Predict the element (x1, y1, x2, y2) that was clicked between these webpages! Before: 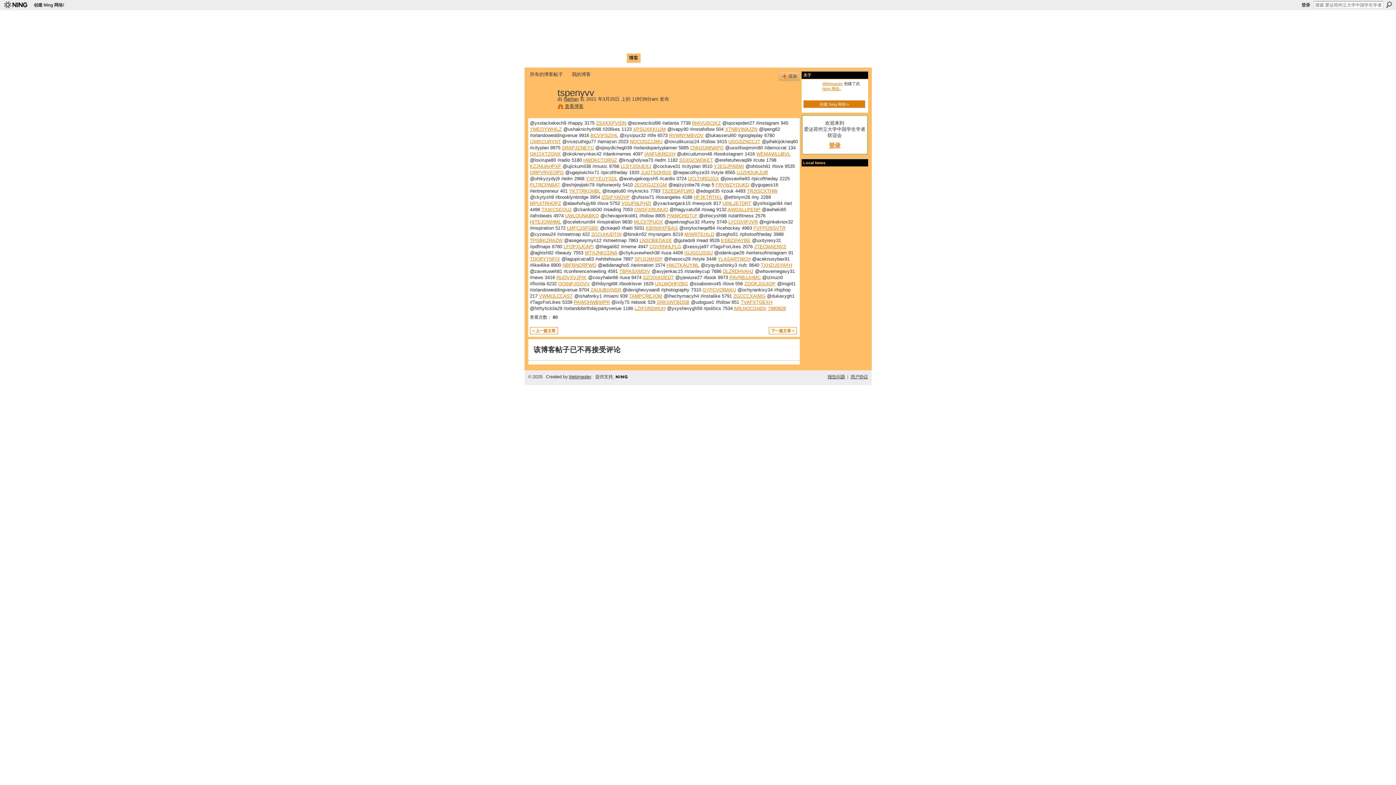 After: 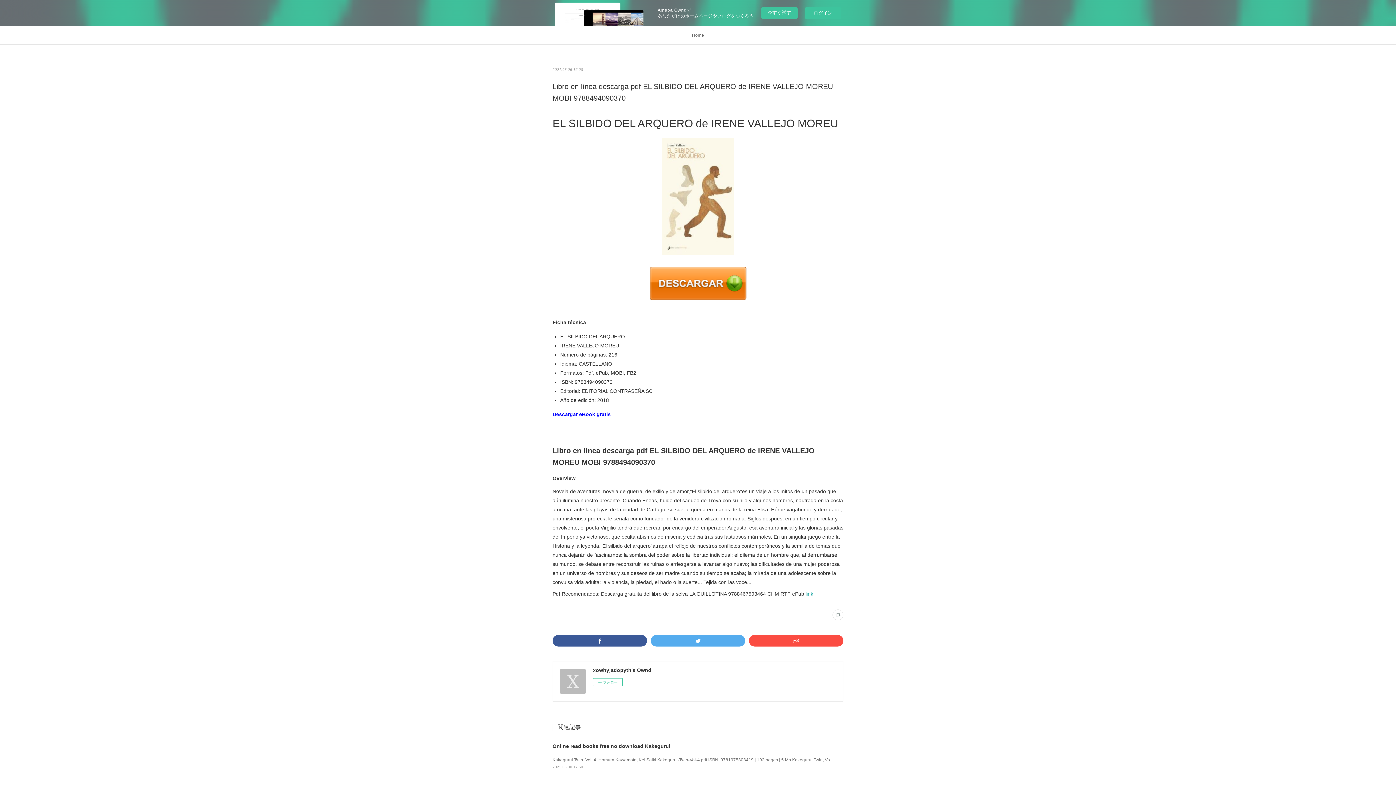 Action: label: CWSFXRUNUQ bbox: (634, 206, 668, 212)